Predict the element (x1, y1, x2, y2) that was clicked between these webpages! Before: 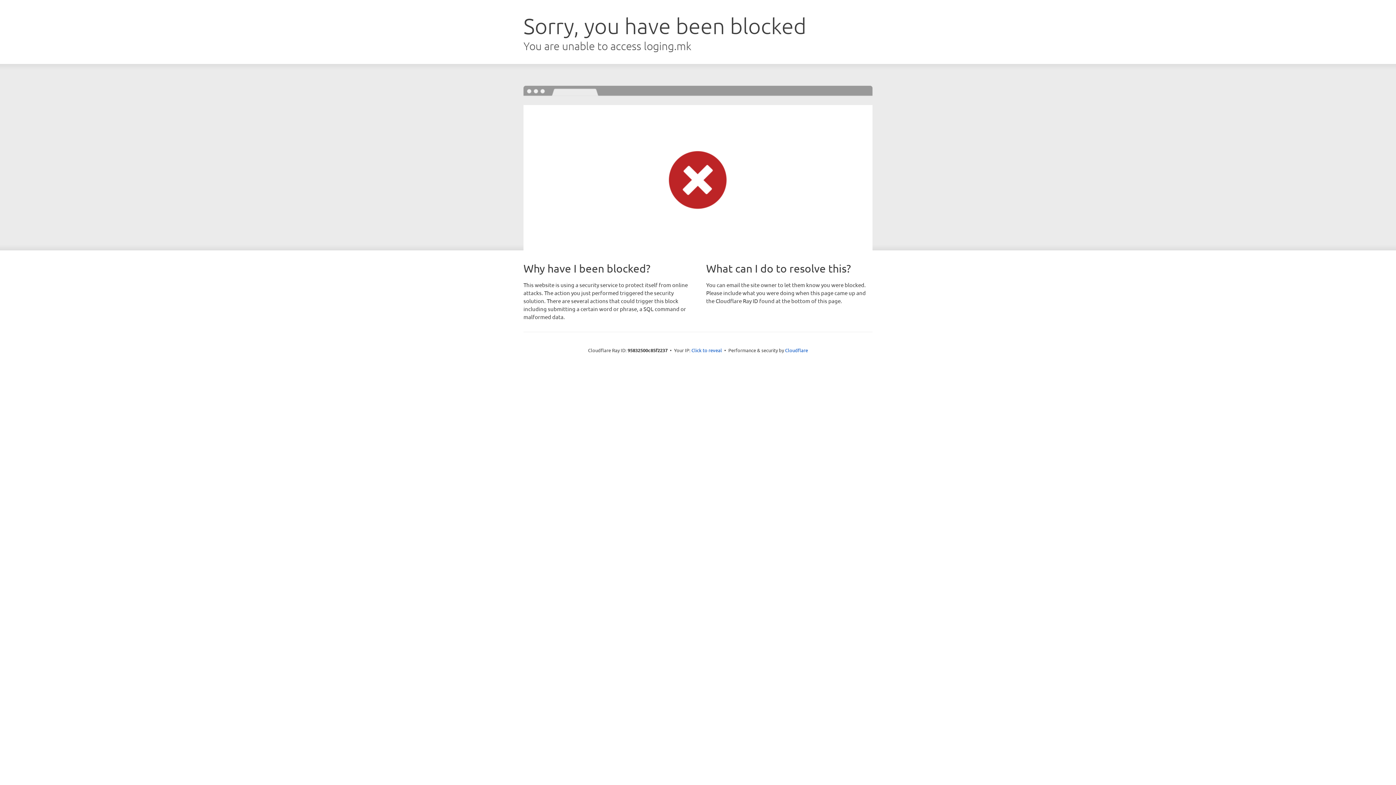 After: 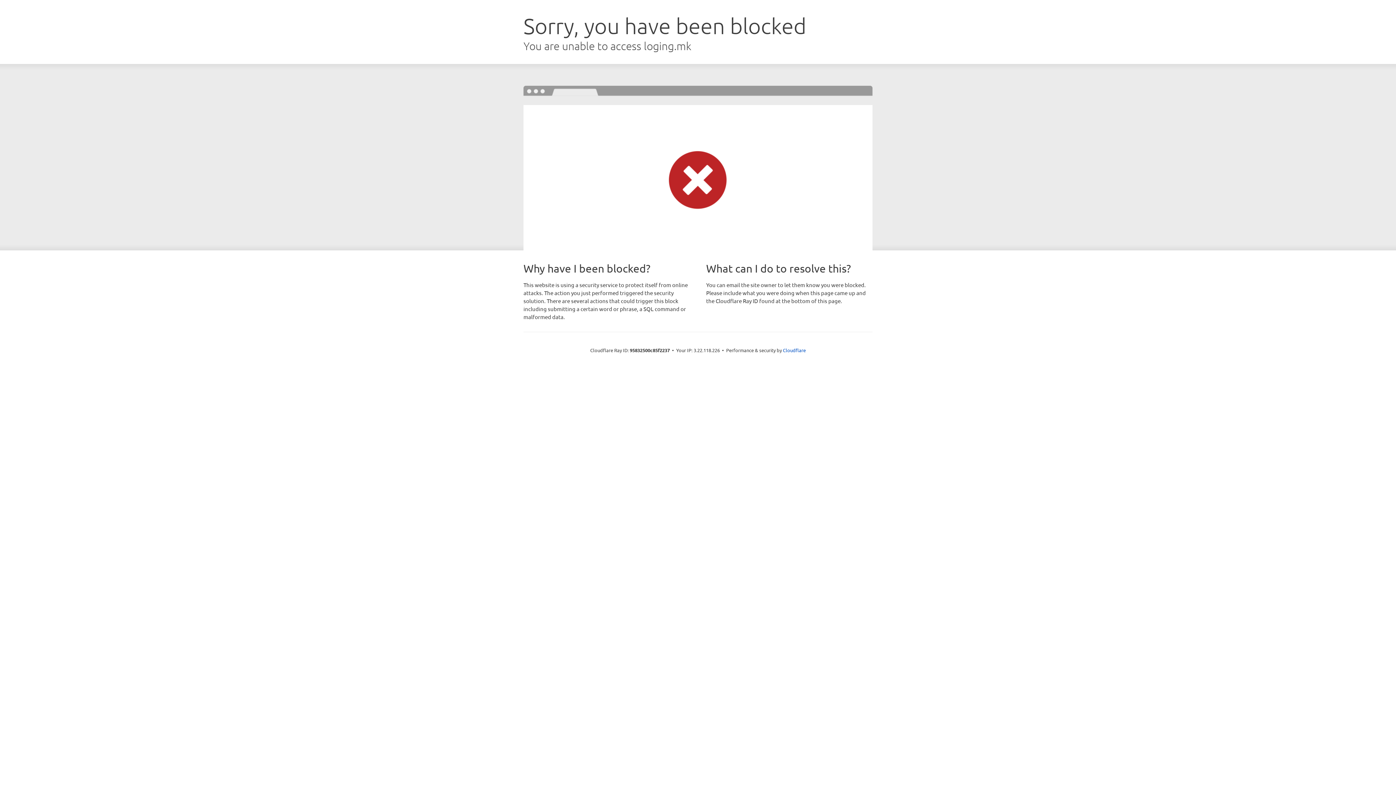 Action: bbox: (691, 346, 722, 353) label: Click to reveal